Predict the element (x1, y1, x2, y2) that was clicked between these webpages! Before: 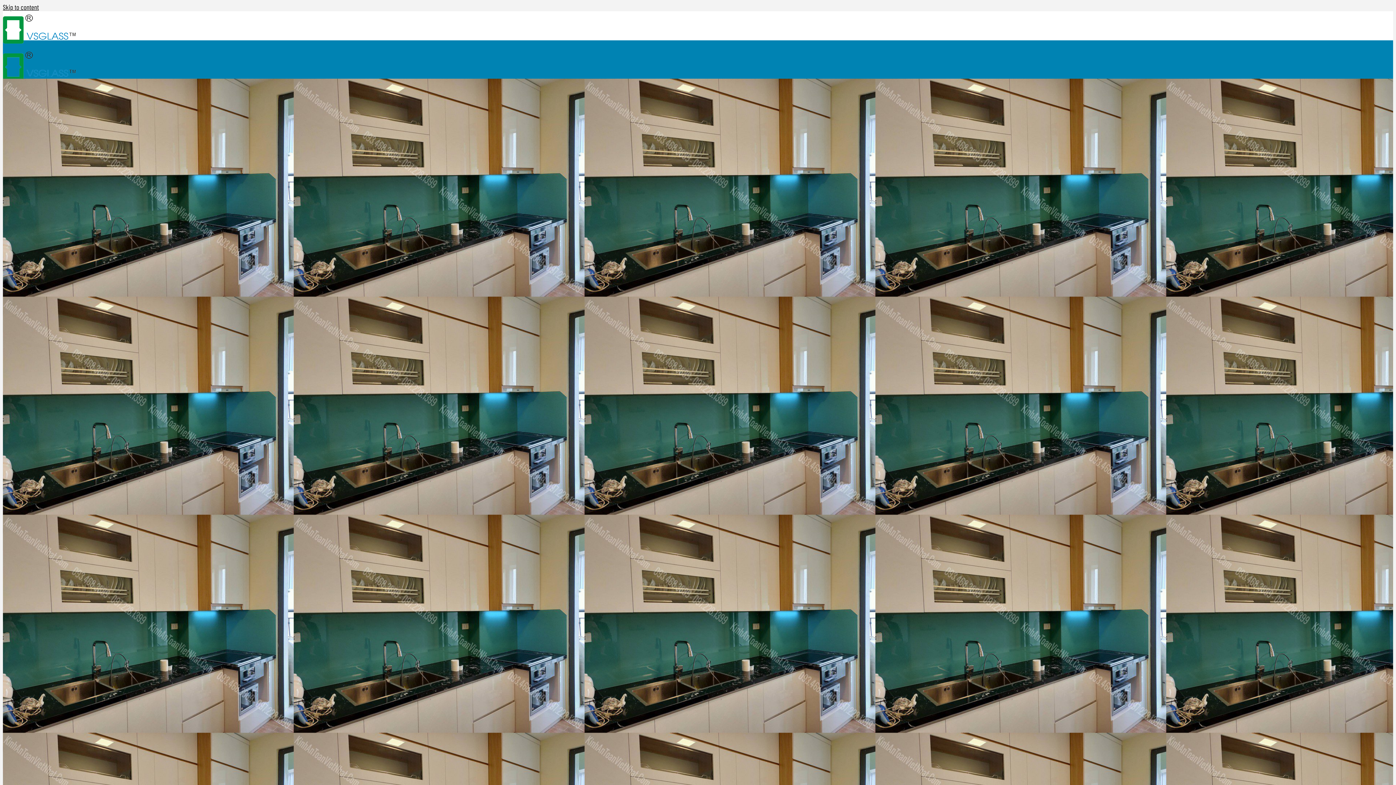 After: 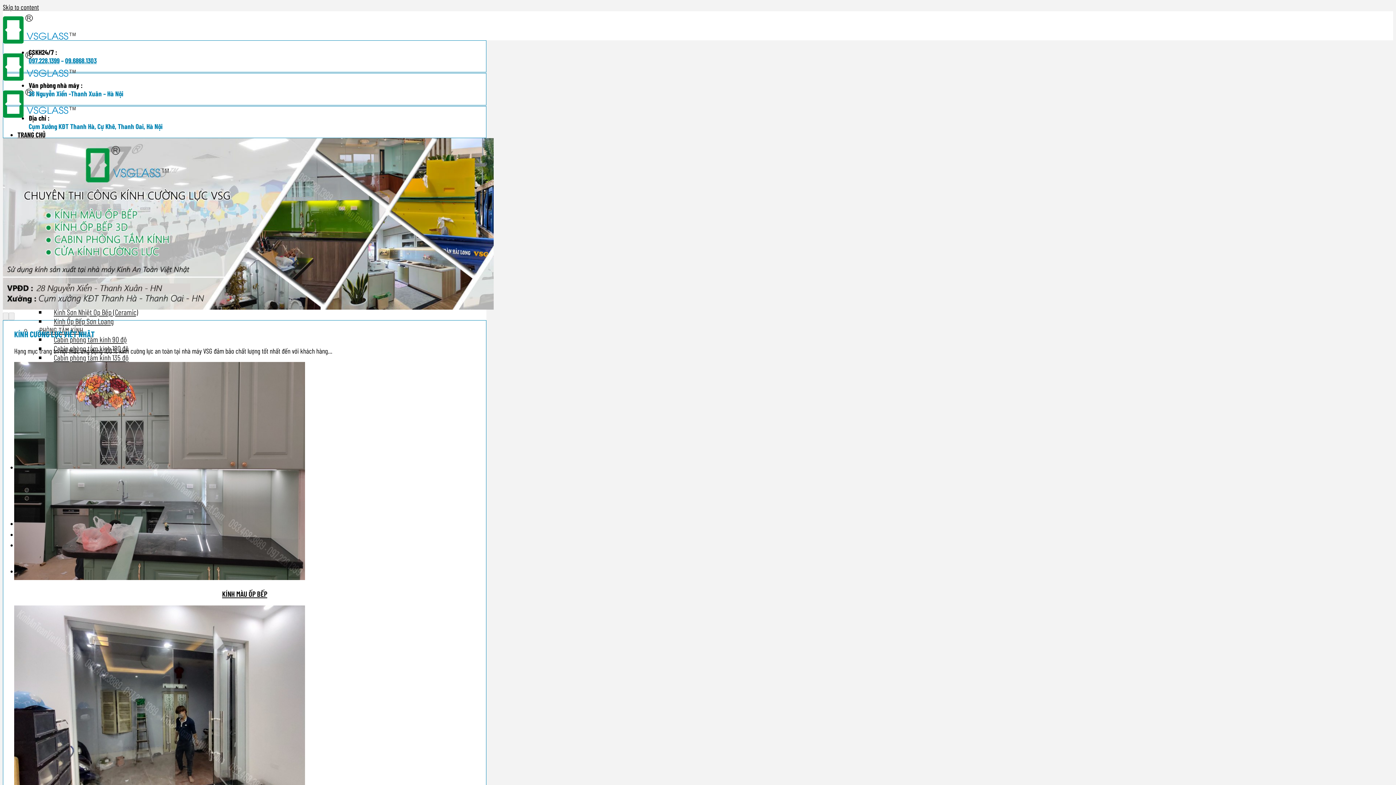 Action: bbox: (2, 40, 75, 122)